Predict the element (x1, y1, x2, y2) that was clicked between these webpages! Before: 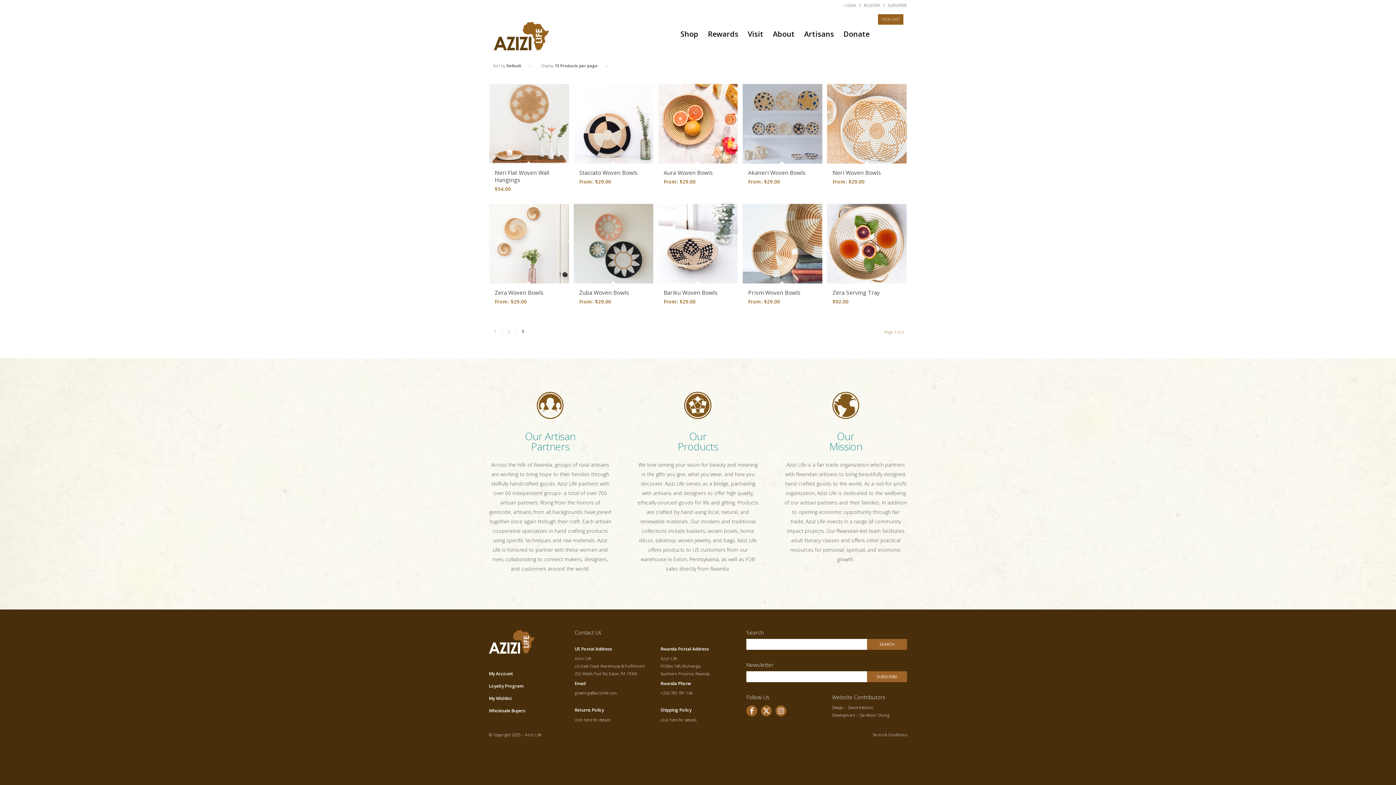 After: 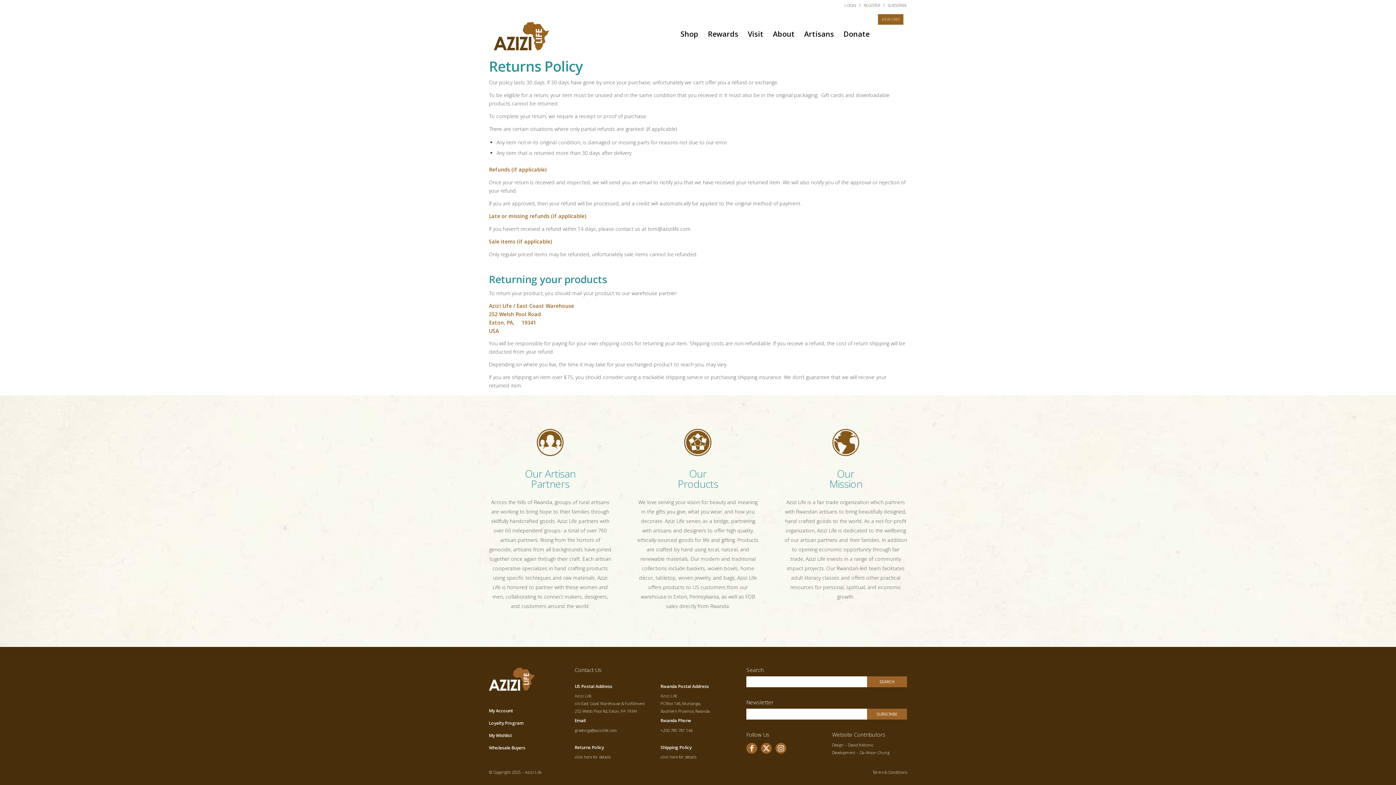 Action: bbox: (574, 717, 610, 722) label: click here for details